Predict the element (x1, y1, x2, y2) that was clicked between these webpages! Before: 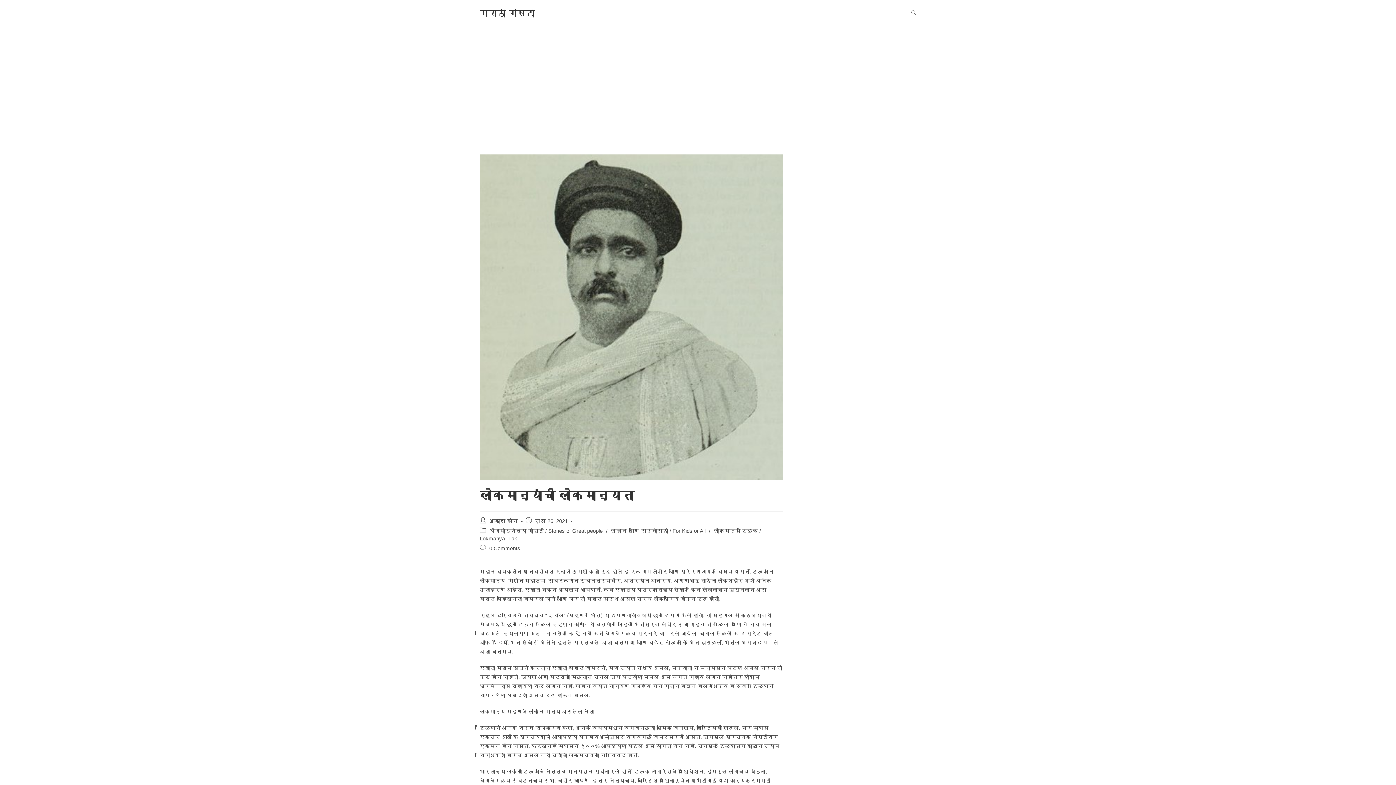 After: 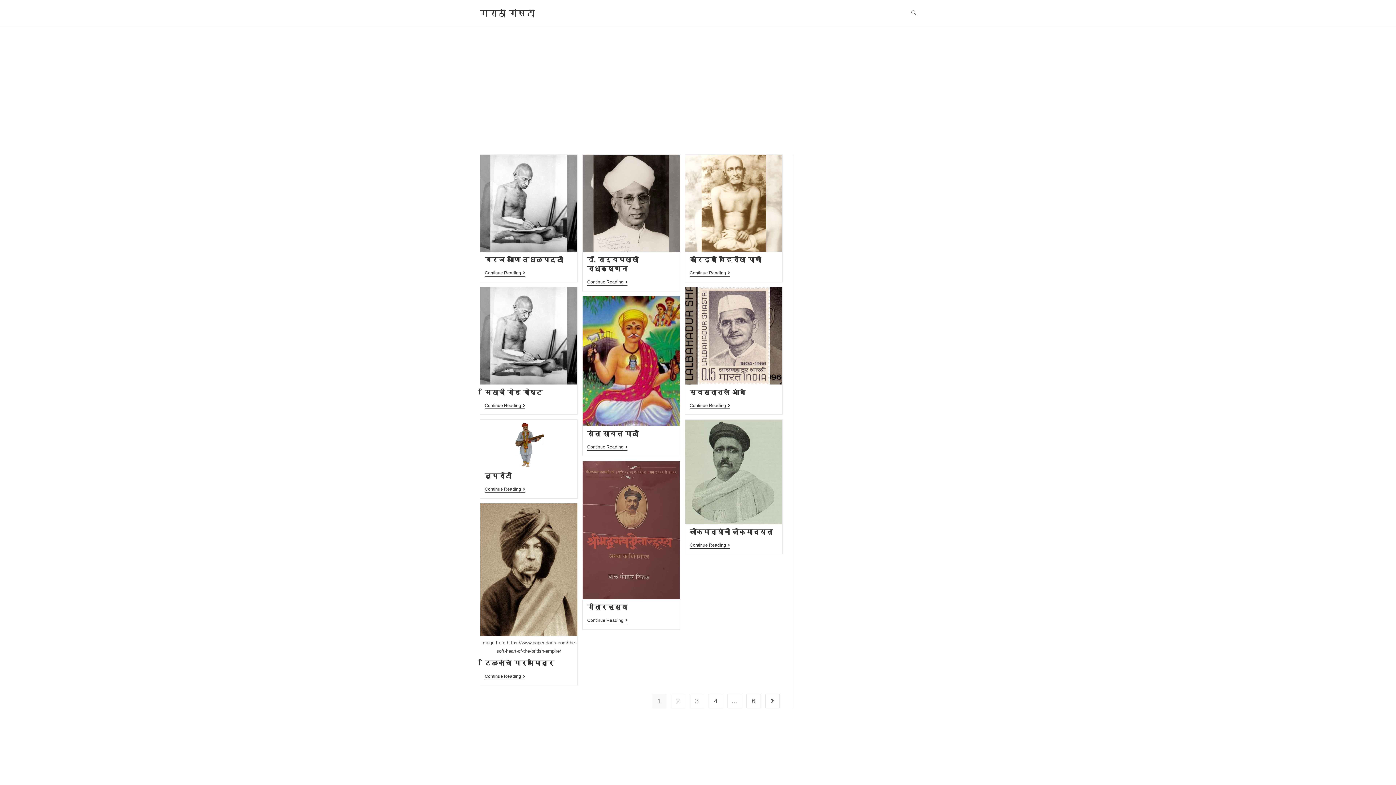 Action: bbox: (489, 528, 602, 534) label: थोरामोठ्यांच्या गोष्टी / Stories of Great people